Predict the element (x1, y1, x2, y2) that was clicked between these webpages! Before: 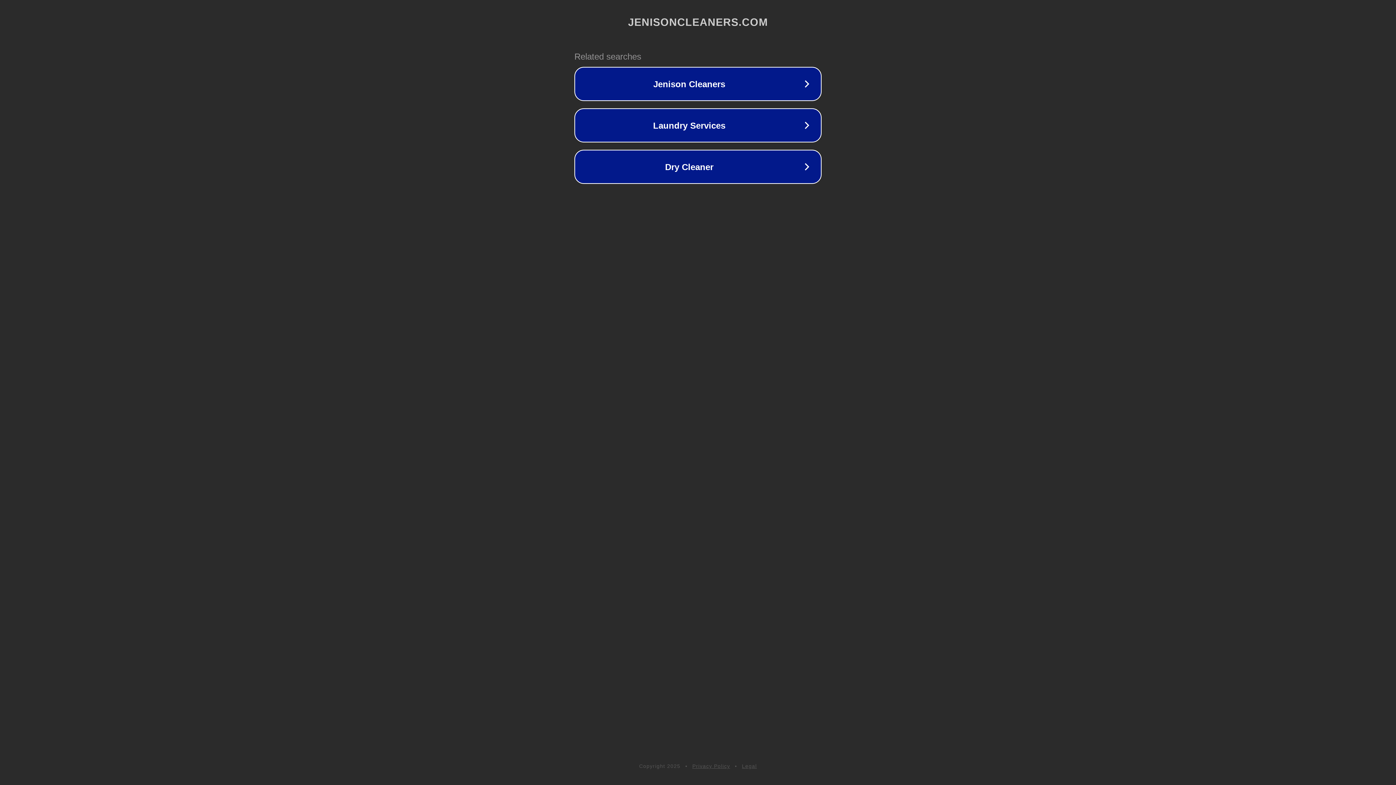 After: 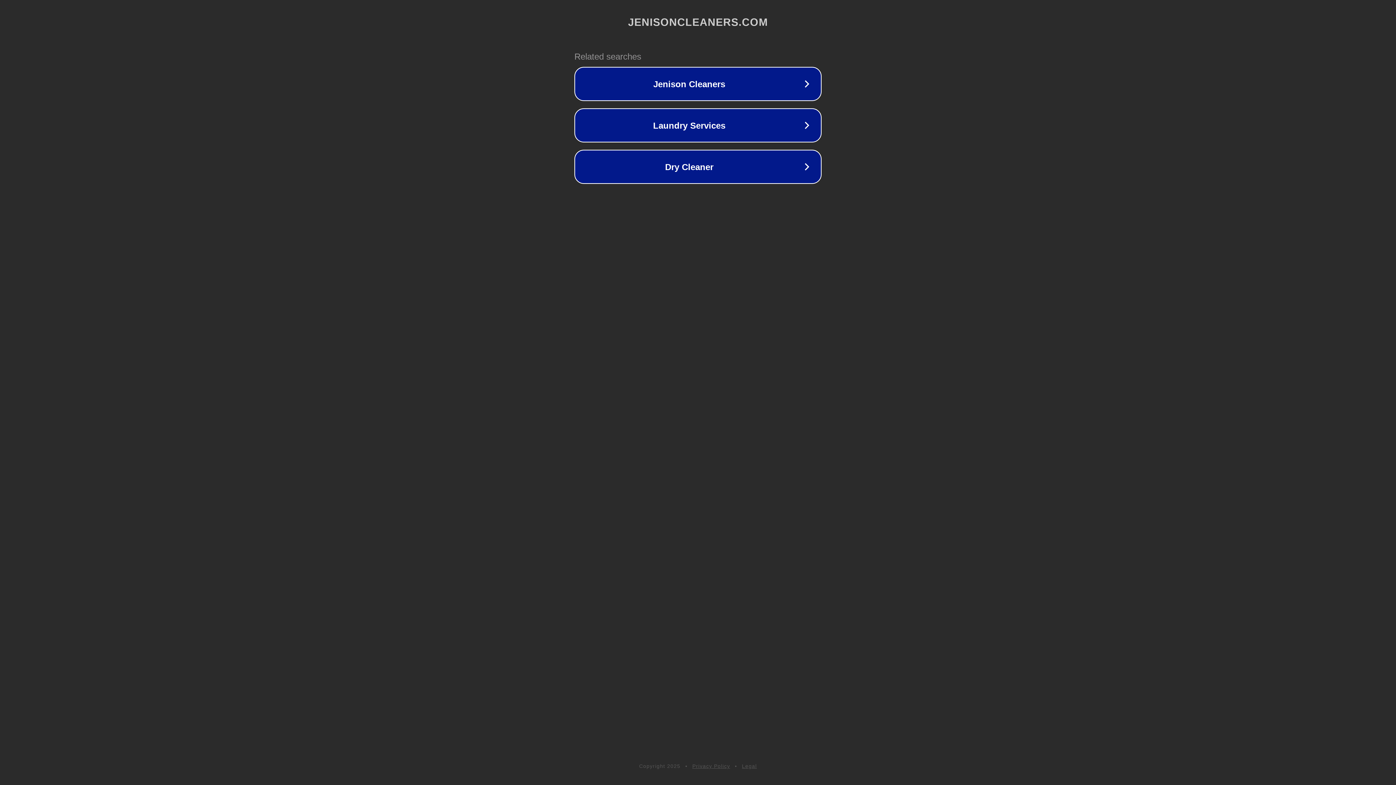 Action: label: Legal bbox: (742, 763, 757, 769)